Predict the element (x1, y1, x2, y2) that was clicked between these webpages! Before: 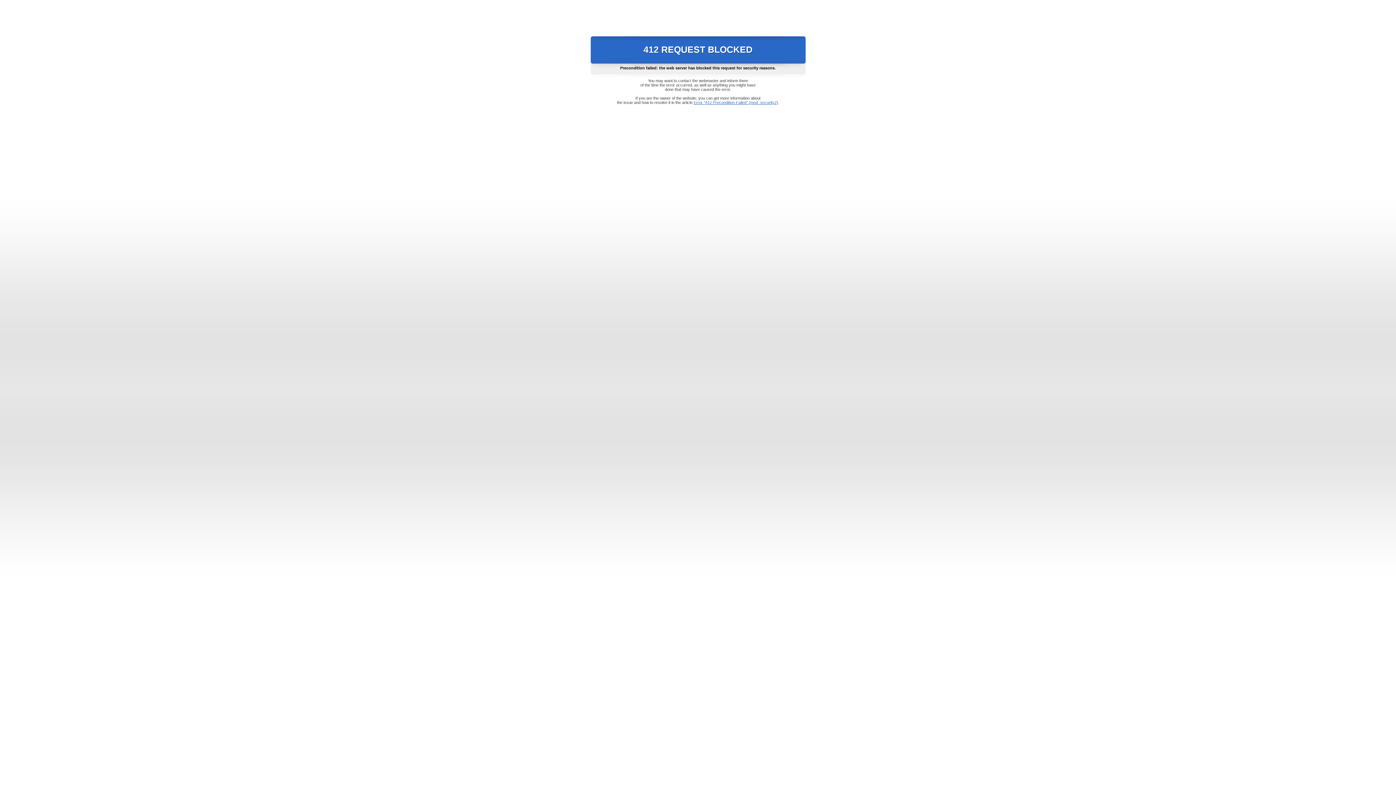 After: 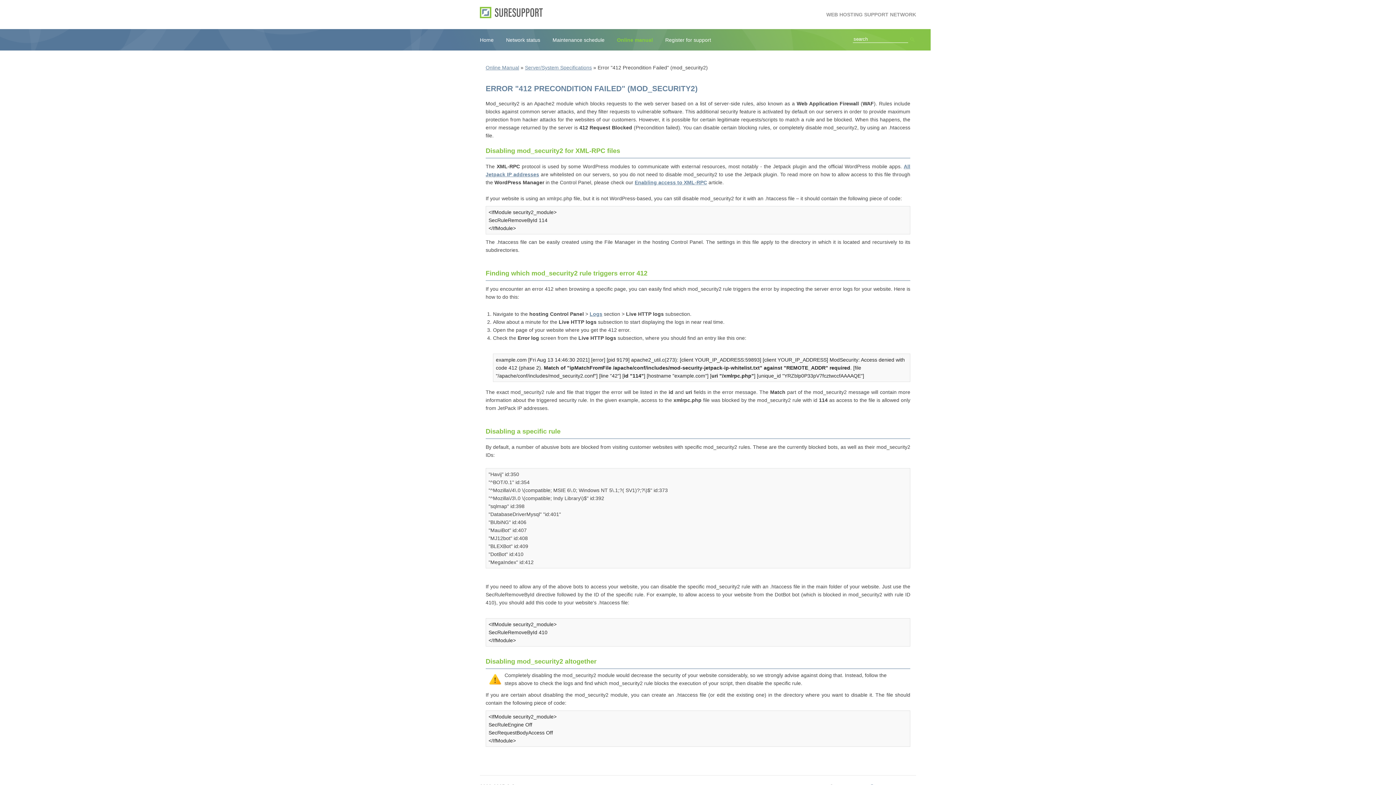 Action: label: Error "412 Precondition Failed" (mod_security2) bbox: (693, 100, 778, 104)